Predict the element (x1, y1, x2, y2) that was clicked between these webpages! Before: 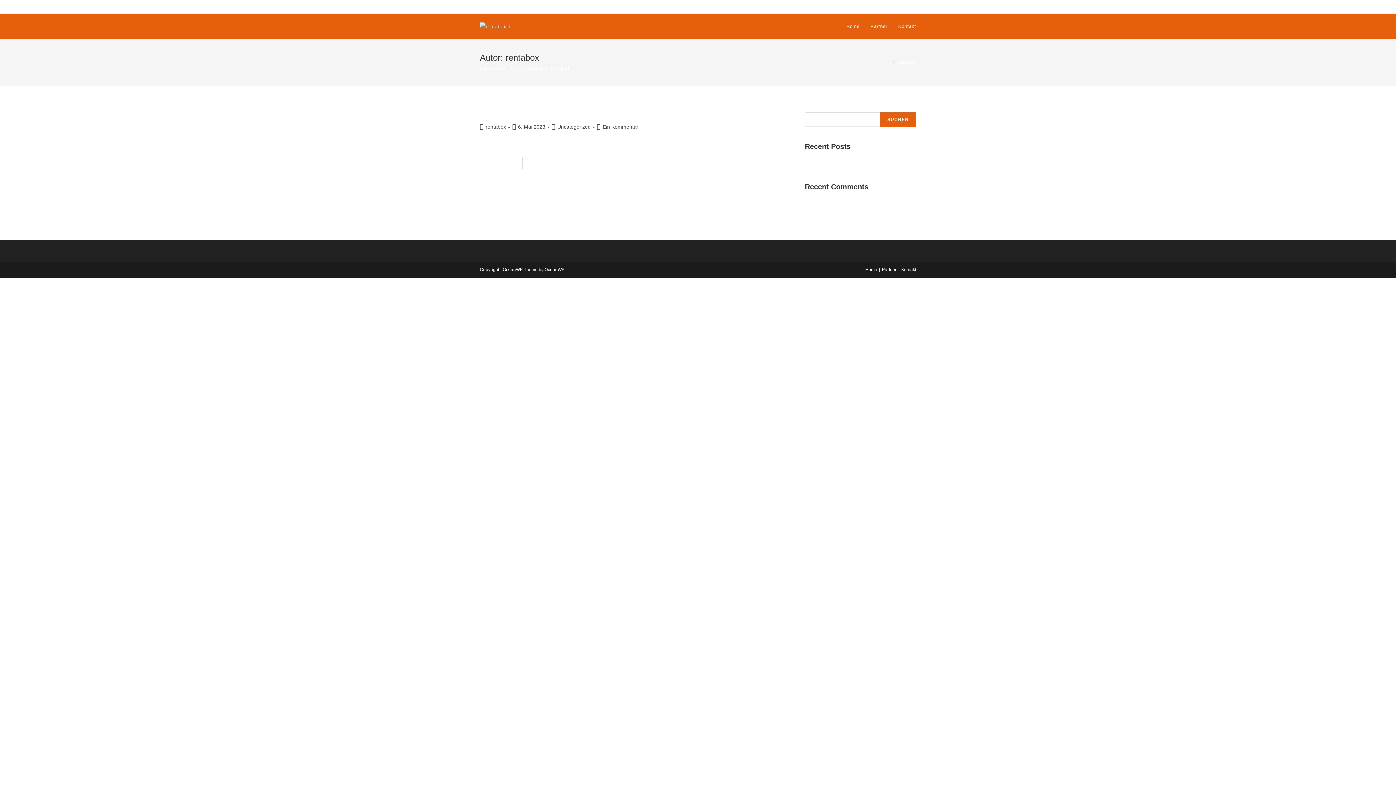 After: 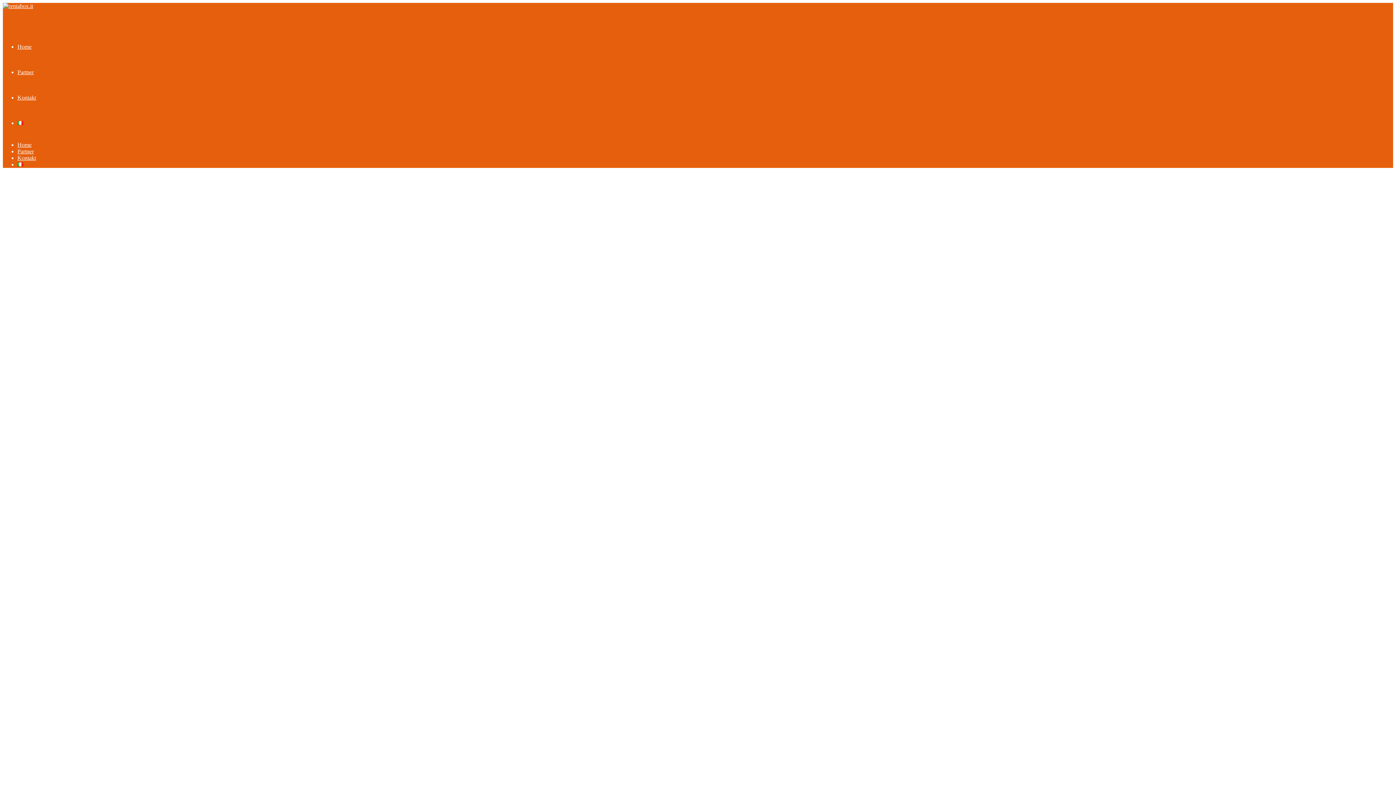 Action: label: Home bbox: (841, 13, 865, 39)